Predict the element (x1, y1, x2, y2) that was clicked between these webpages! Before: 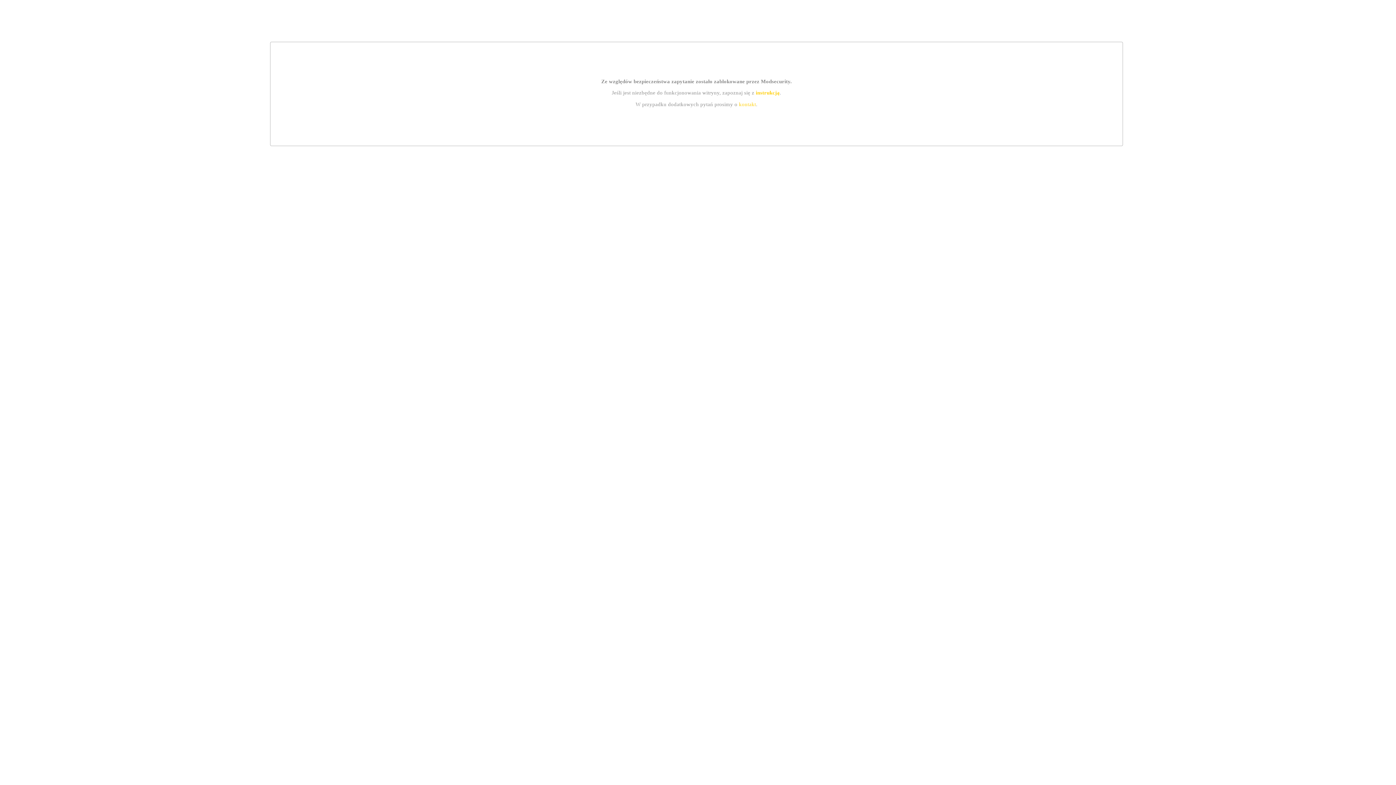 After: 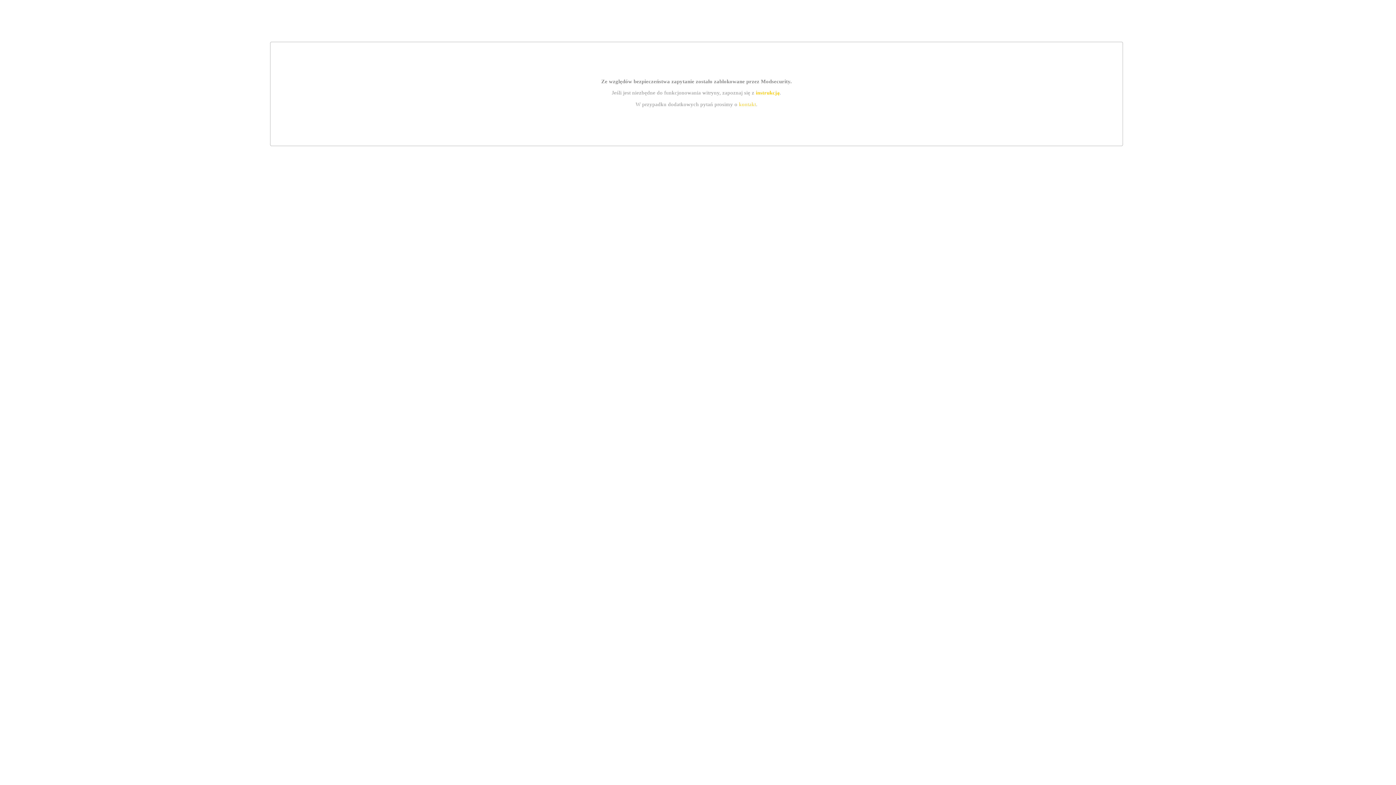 Action: bbox: (739, 101, 756, 107) label: kontakt